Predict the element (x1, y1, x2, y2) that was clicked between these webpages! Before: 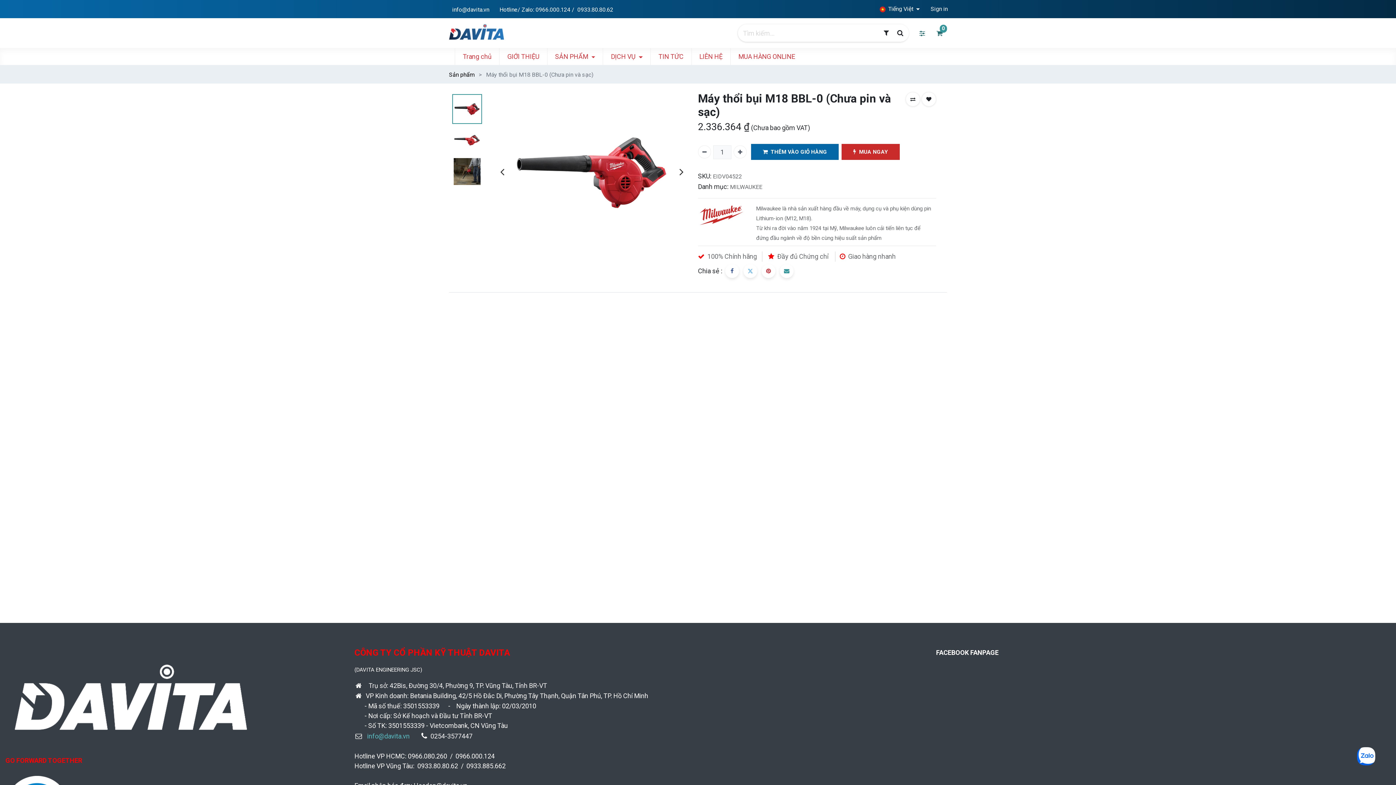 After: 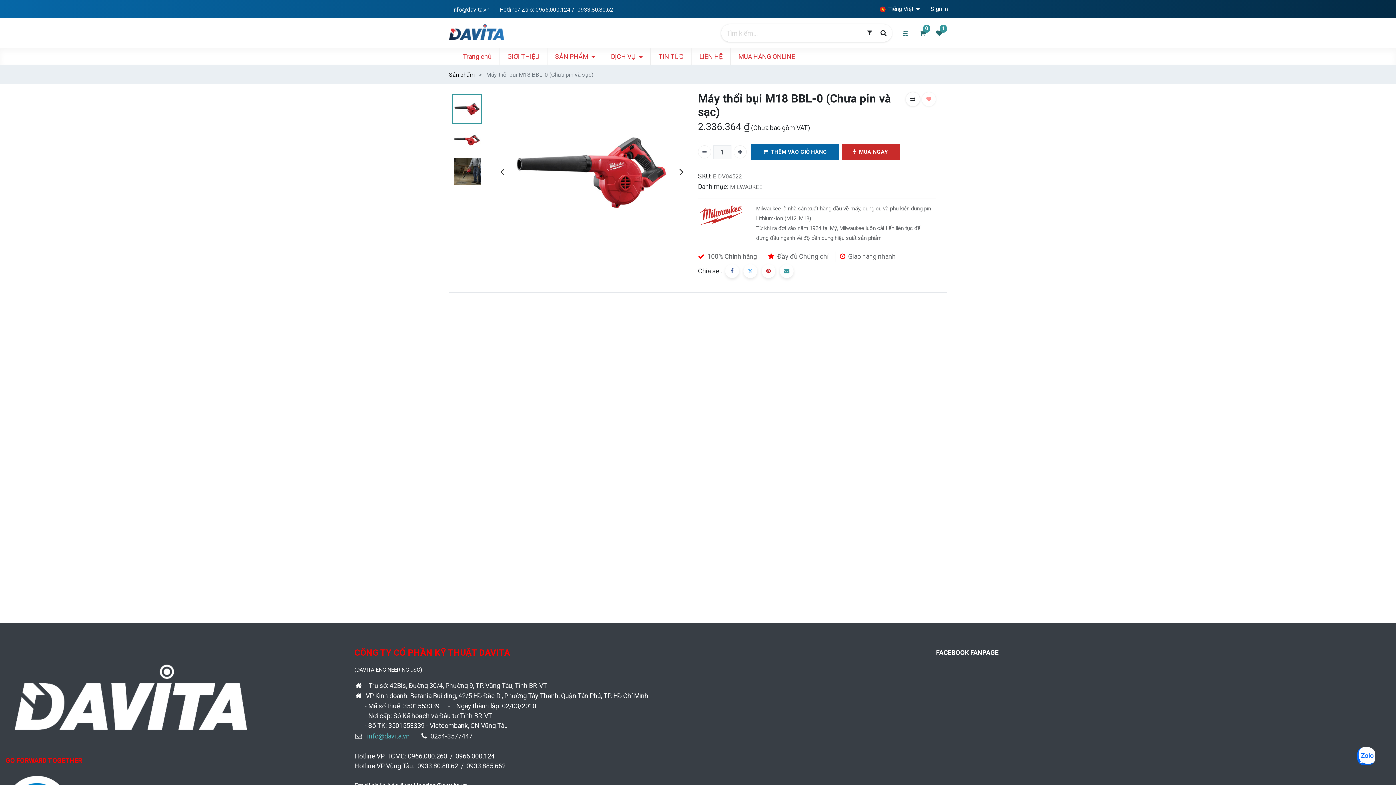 Action: bbox: (921, 92, 936, 106)